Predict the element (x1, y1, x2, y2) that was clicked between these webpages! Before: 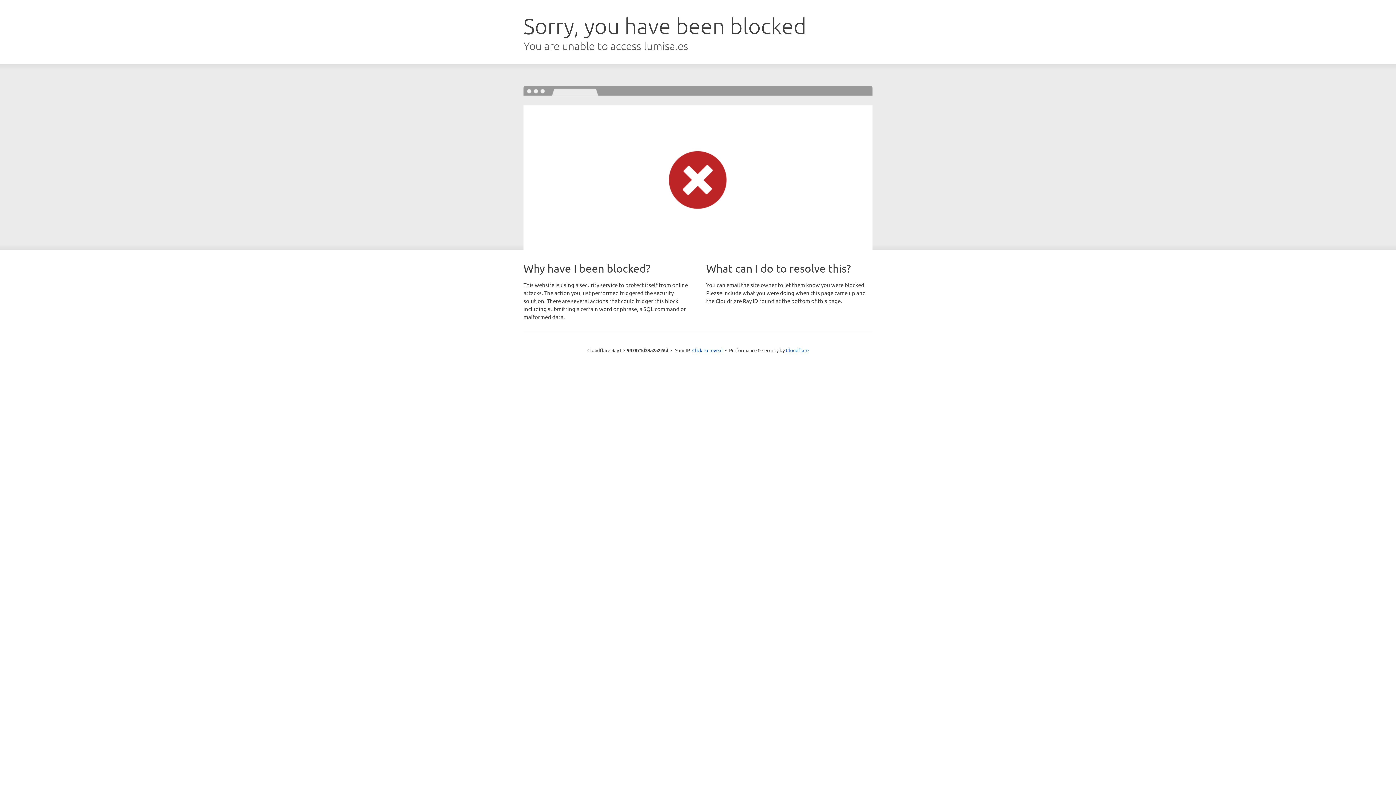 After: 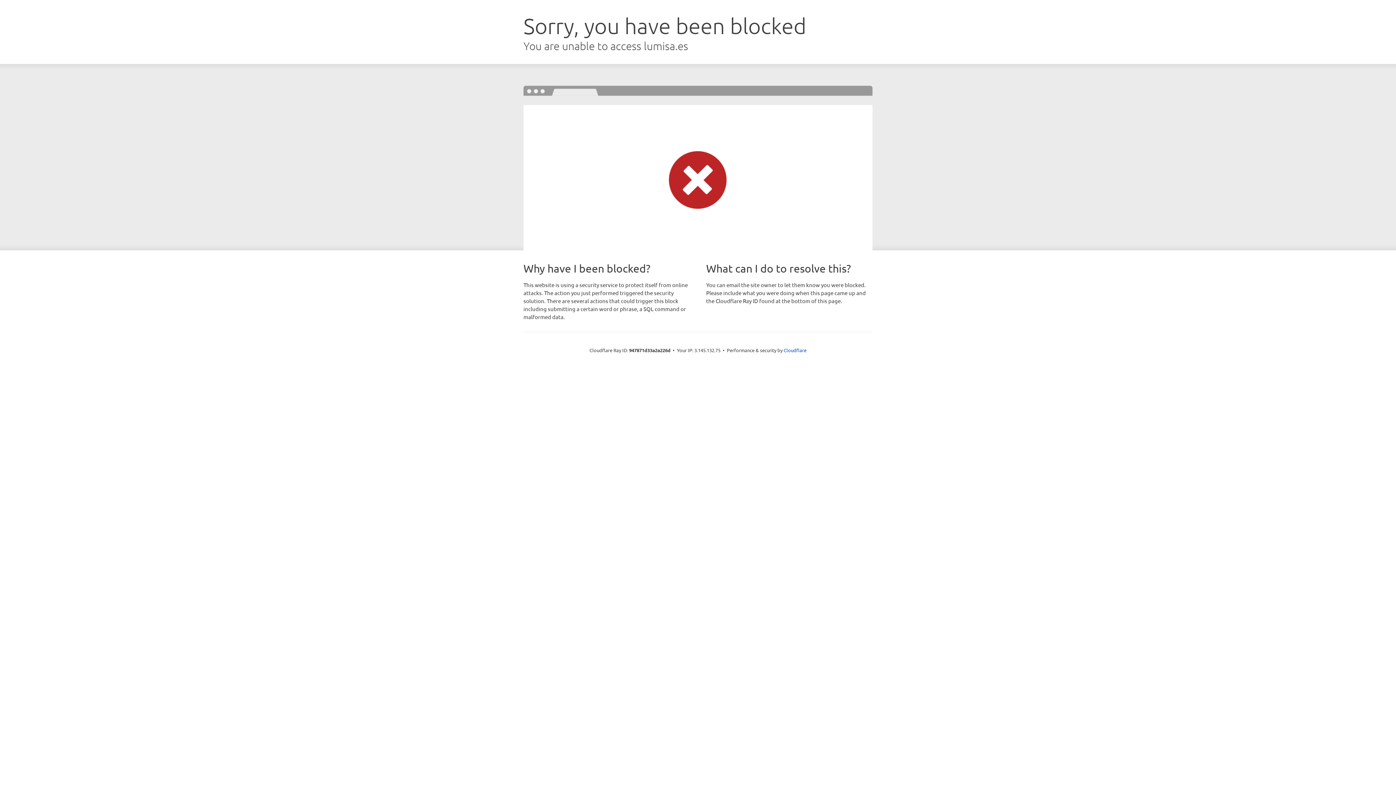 Action: bbox: (692, 346, 722, 353) label: Click to reveal